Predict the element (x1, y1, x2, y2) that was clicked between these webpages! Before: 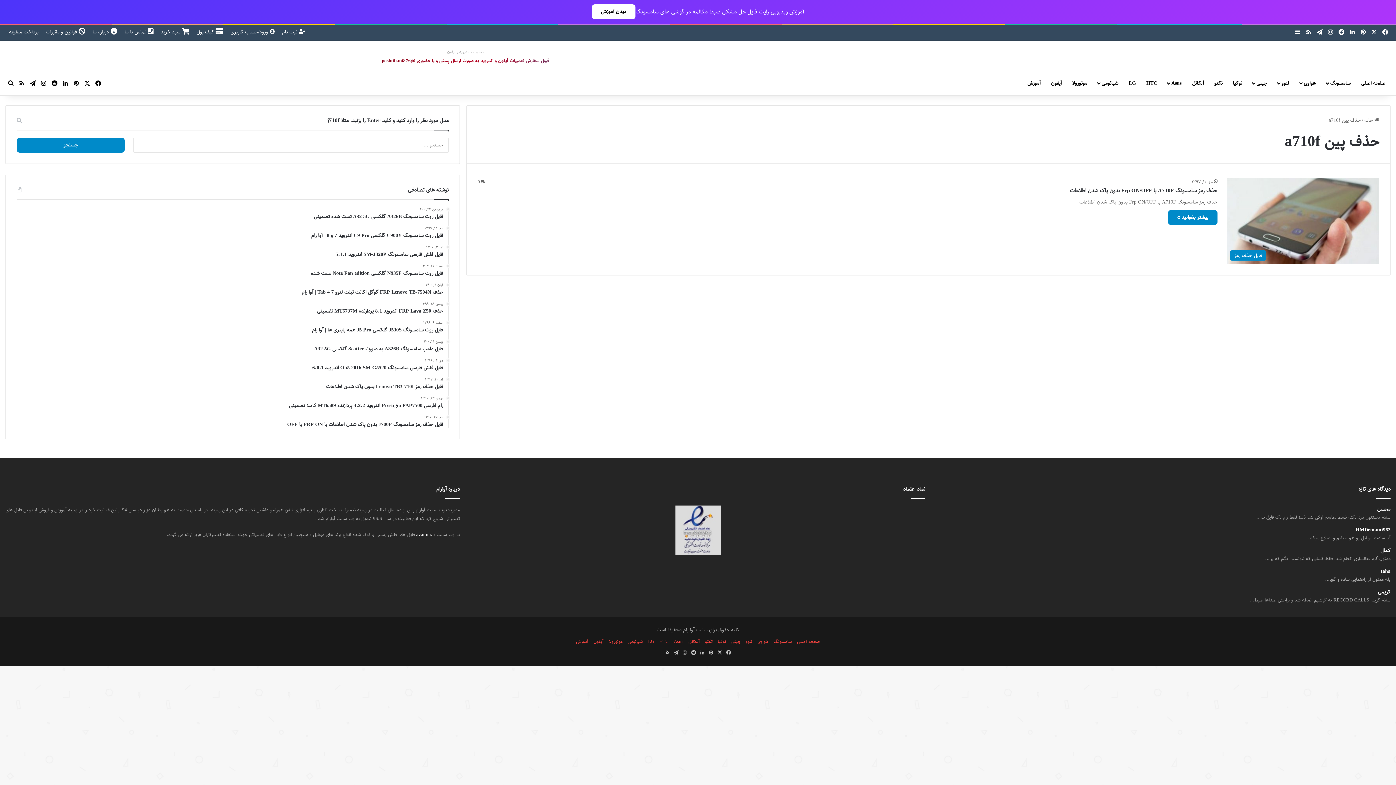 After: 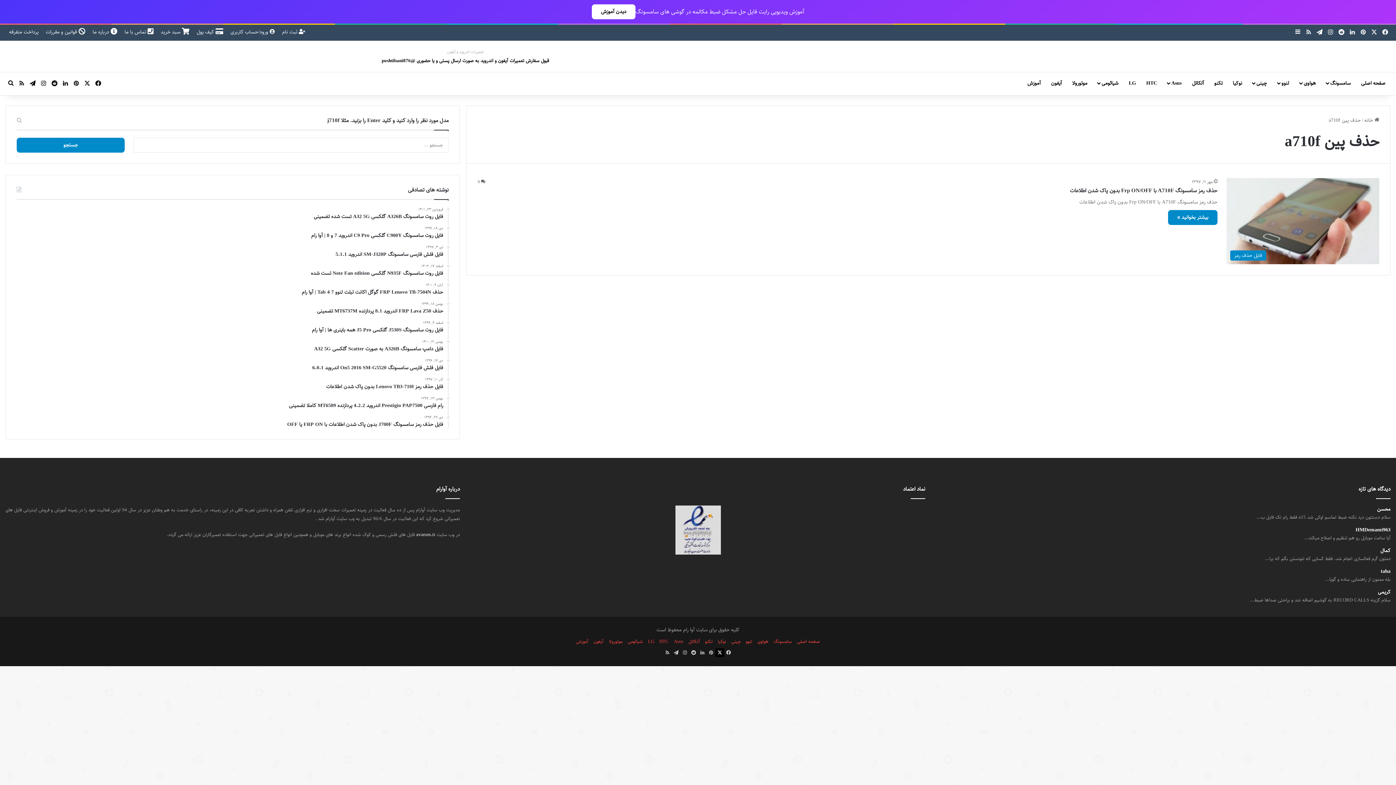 Action: label: ایکس bbox: (715, 648, 724, 657)